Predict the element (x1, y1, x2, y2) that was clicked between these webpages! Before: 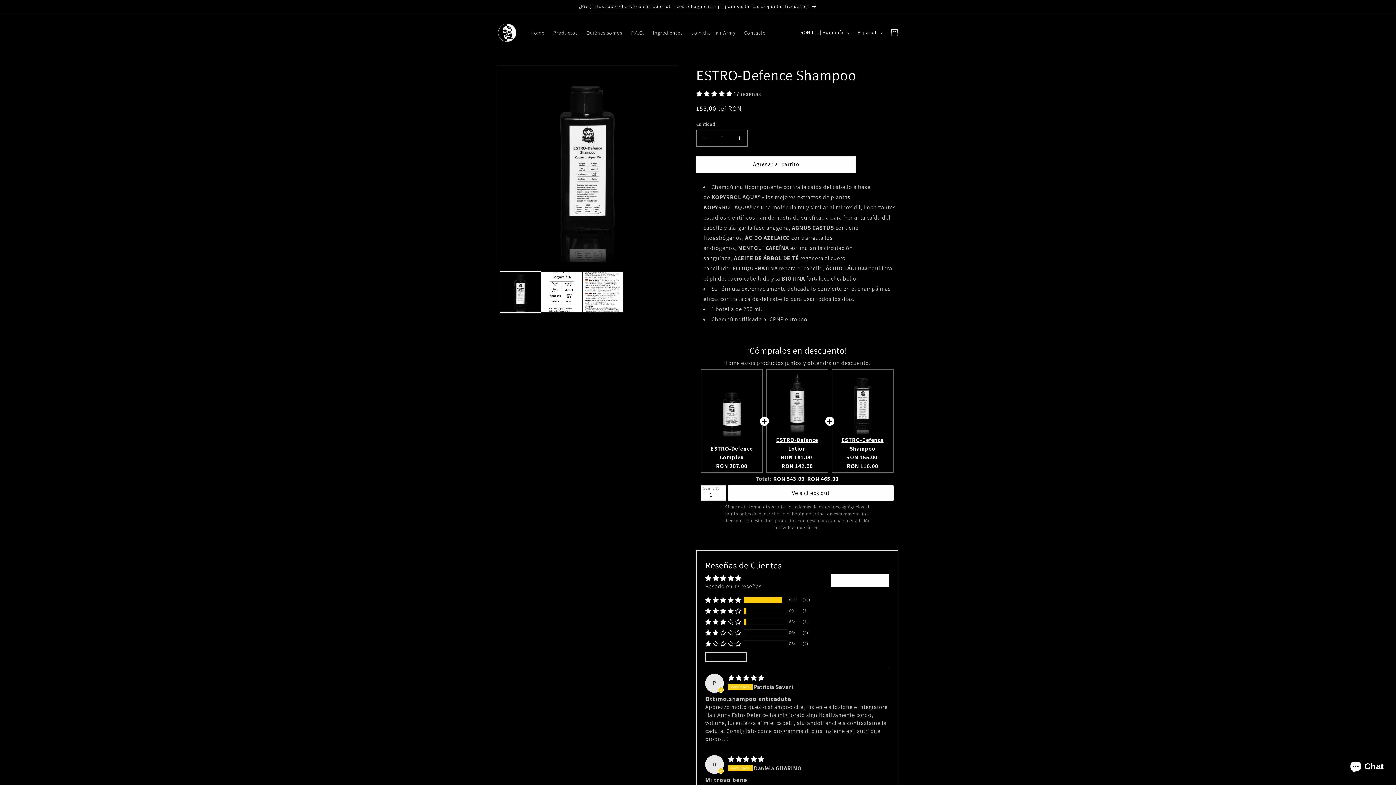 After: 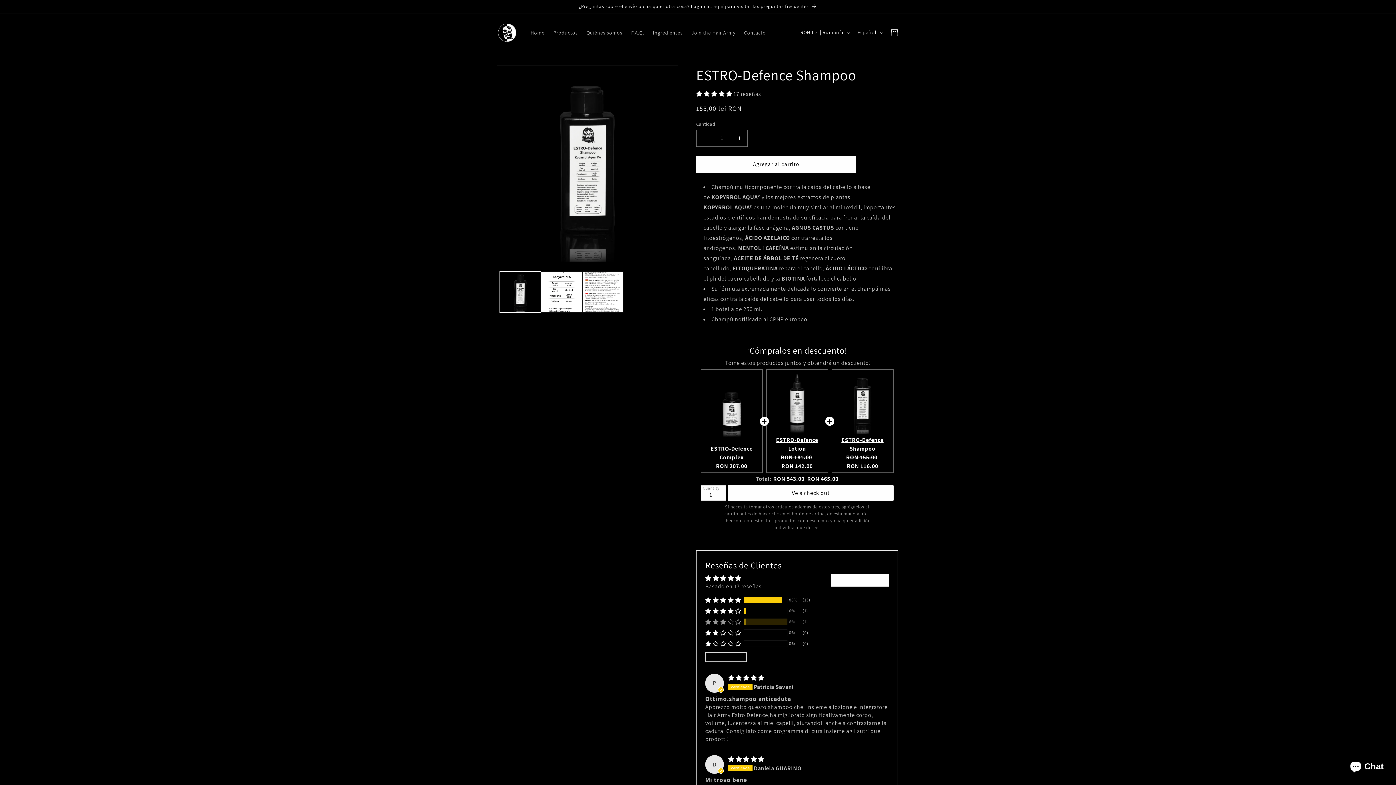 Action: label: 6% (1) reviews with 3 star rating bbox: (705, 619, 741, 625)